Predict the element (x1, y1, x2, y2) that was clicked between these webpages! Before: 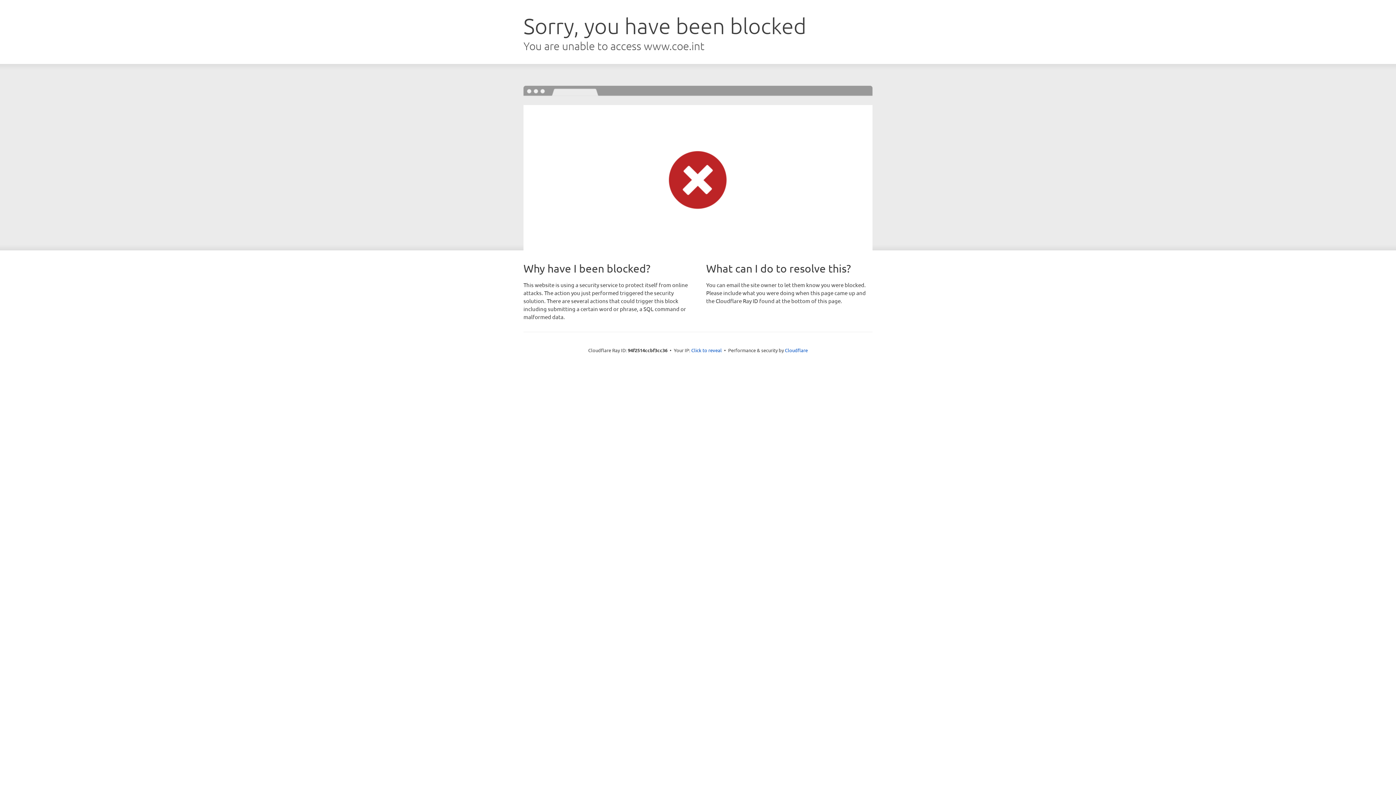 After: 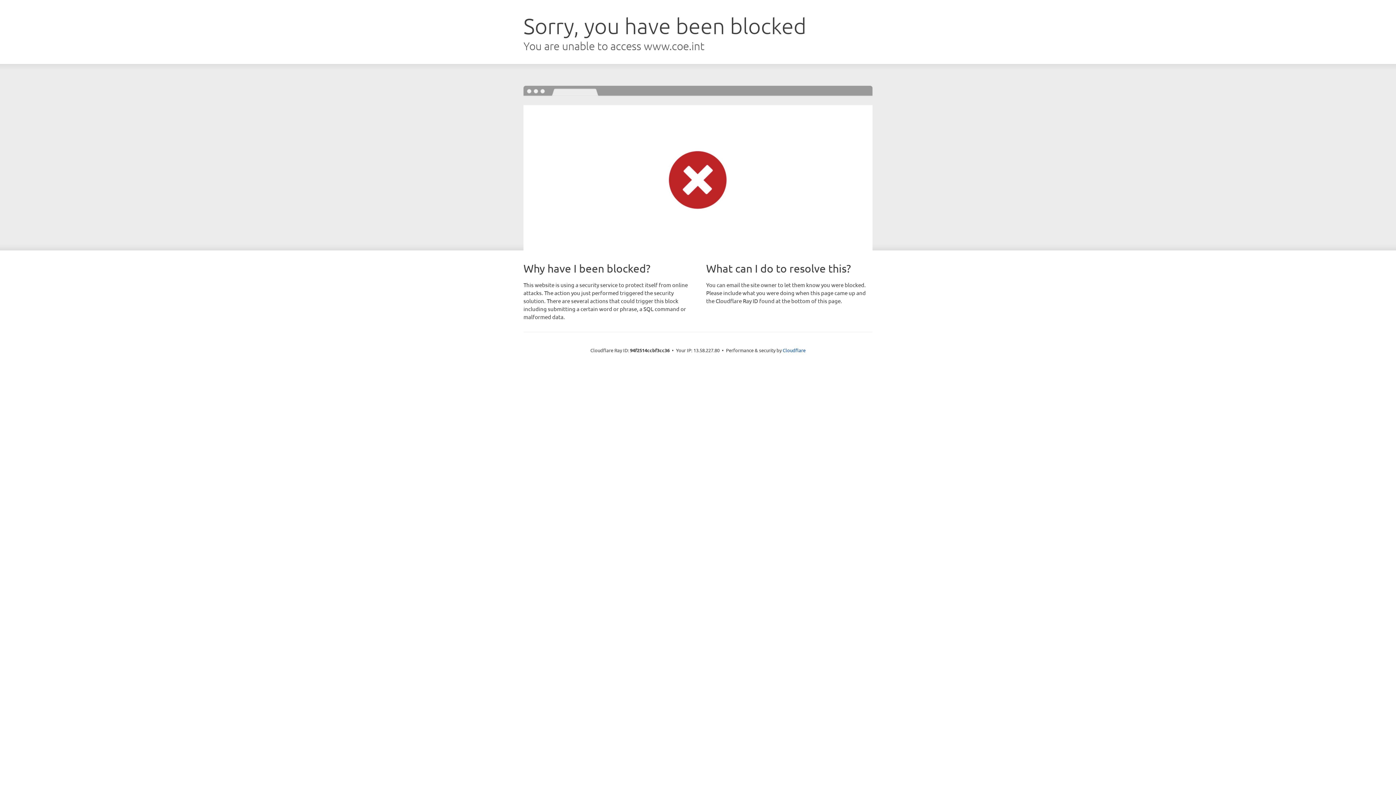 Action: bbox: (691, 346, 722, 353) label: Click to reveal